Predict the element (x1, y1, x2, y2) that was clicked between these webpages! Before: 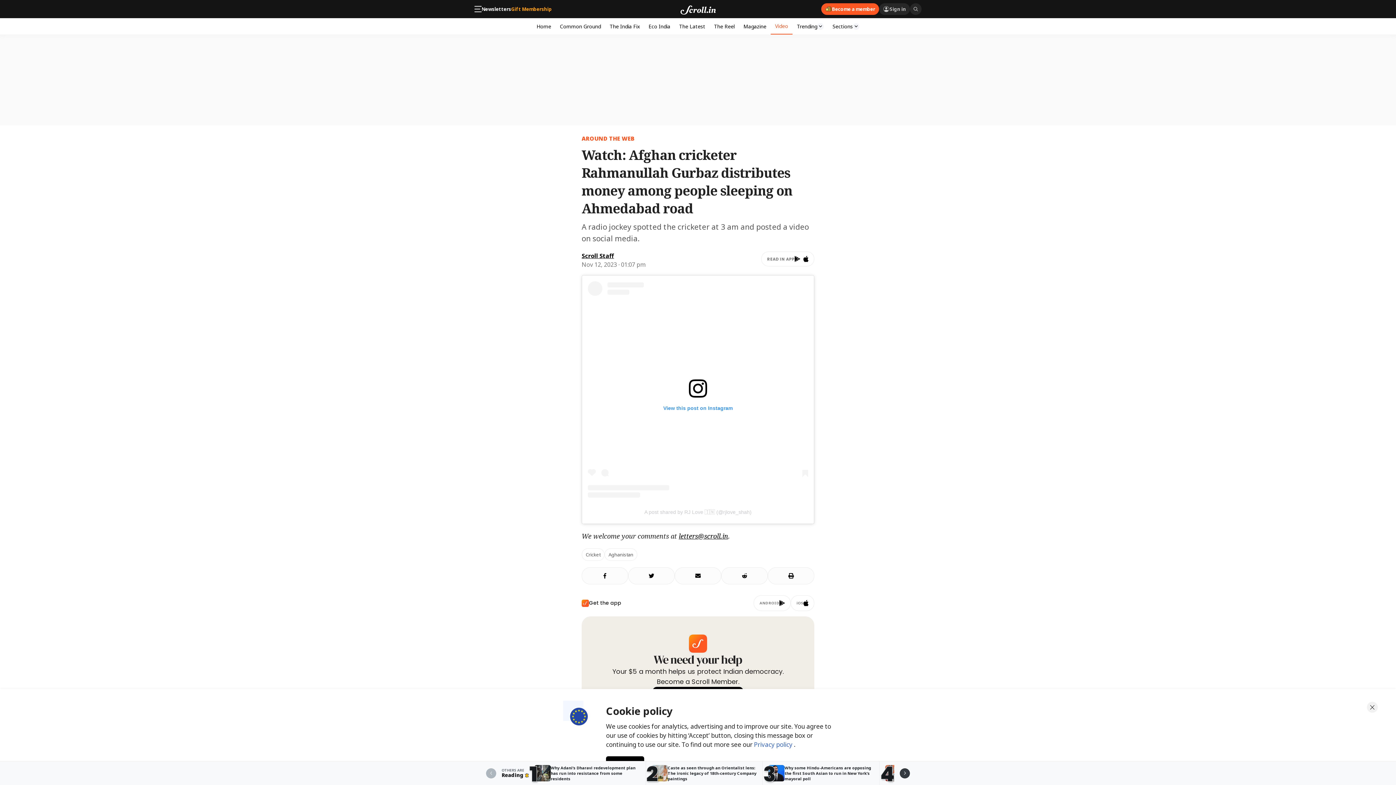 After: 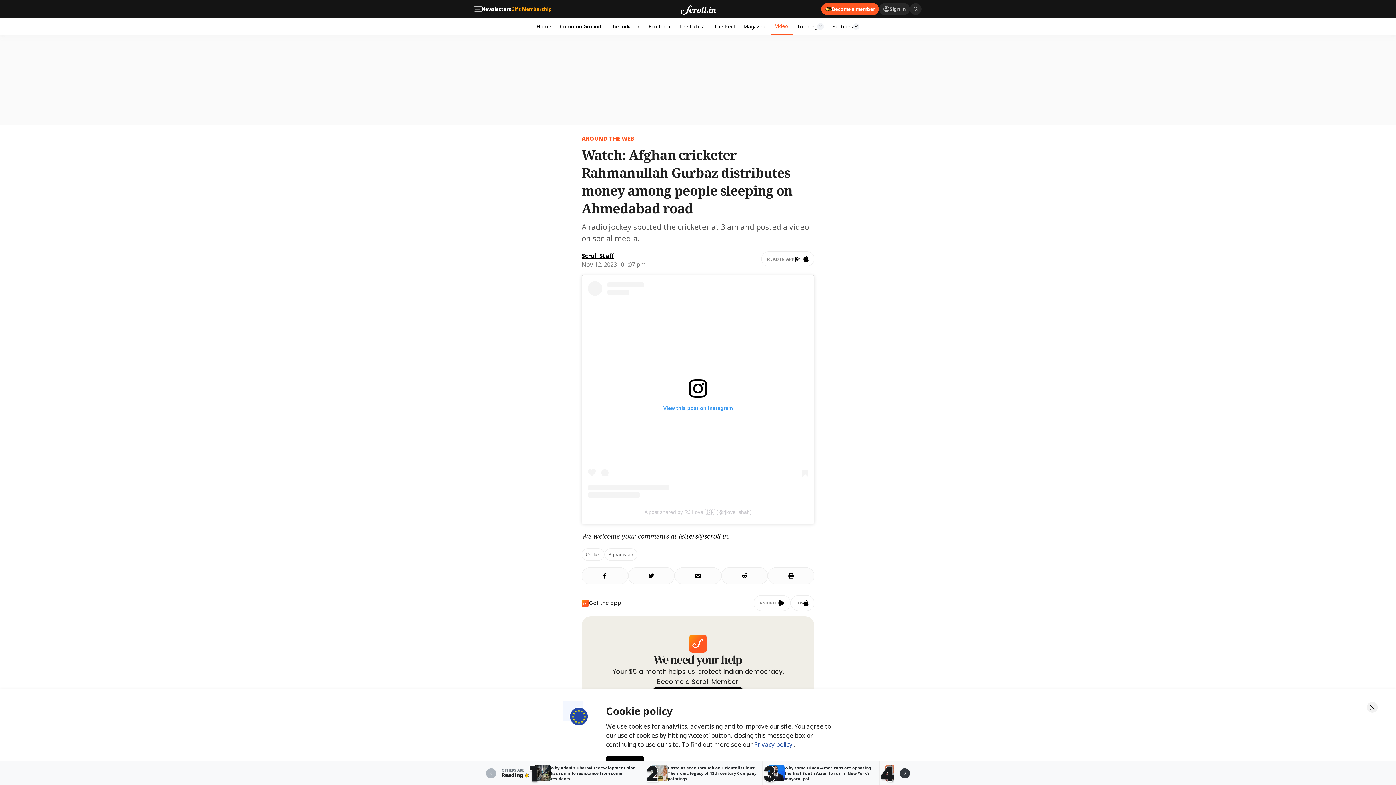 Action: label: Privacy policy  bbox: (754, 740, 794, 749)